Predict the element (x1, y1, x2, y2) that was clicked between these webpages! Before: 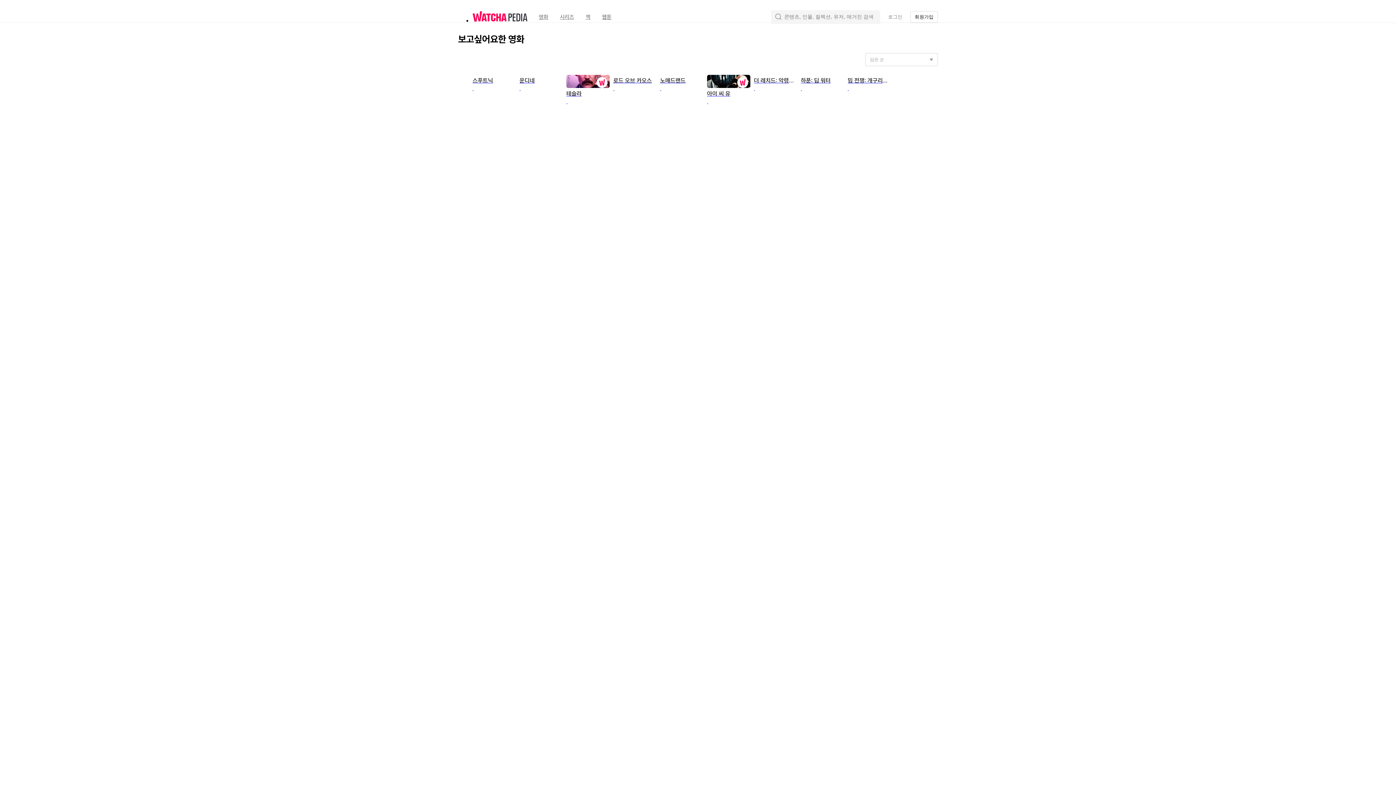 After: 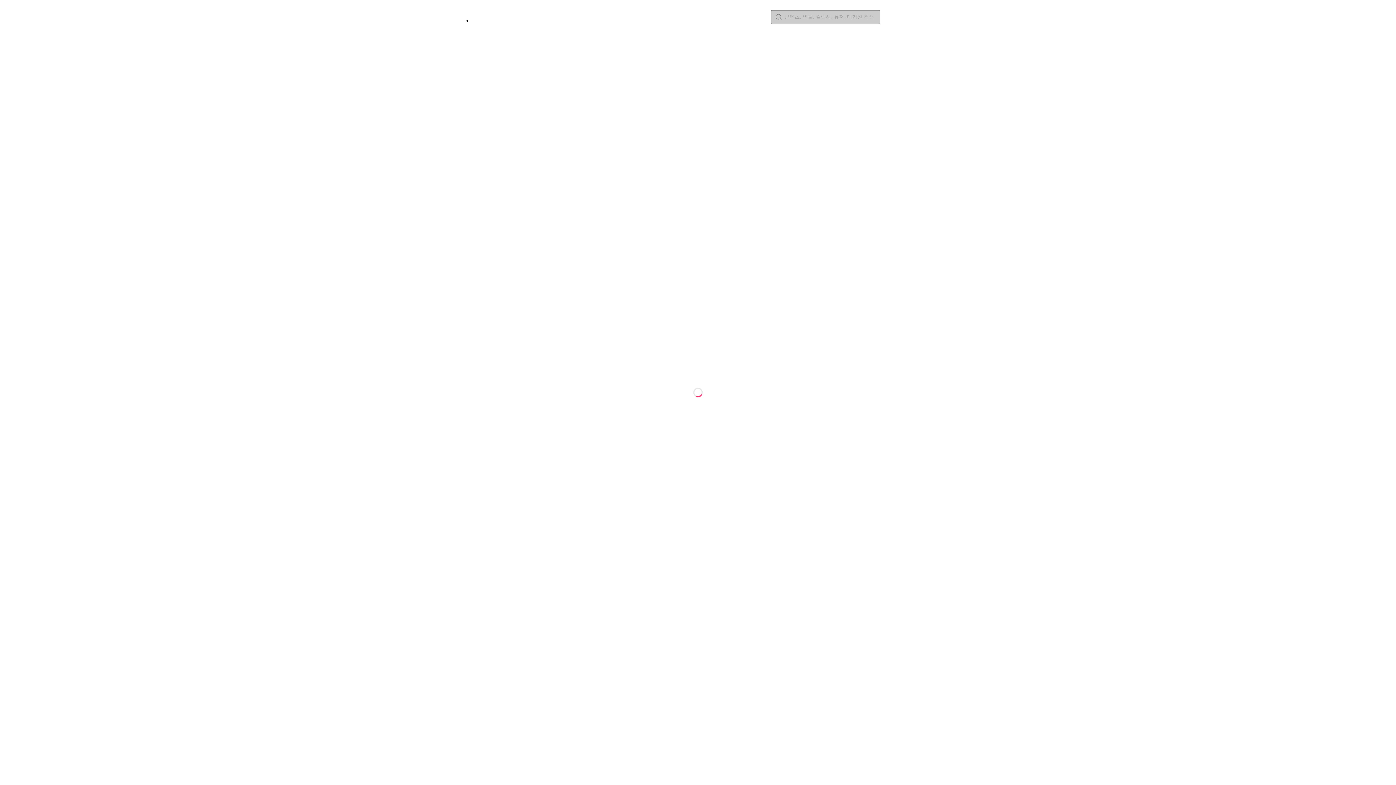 Action: label: 운디네
  bbox: (519, 74, 562, 92)